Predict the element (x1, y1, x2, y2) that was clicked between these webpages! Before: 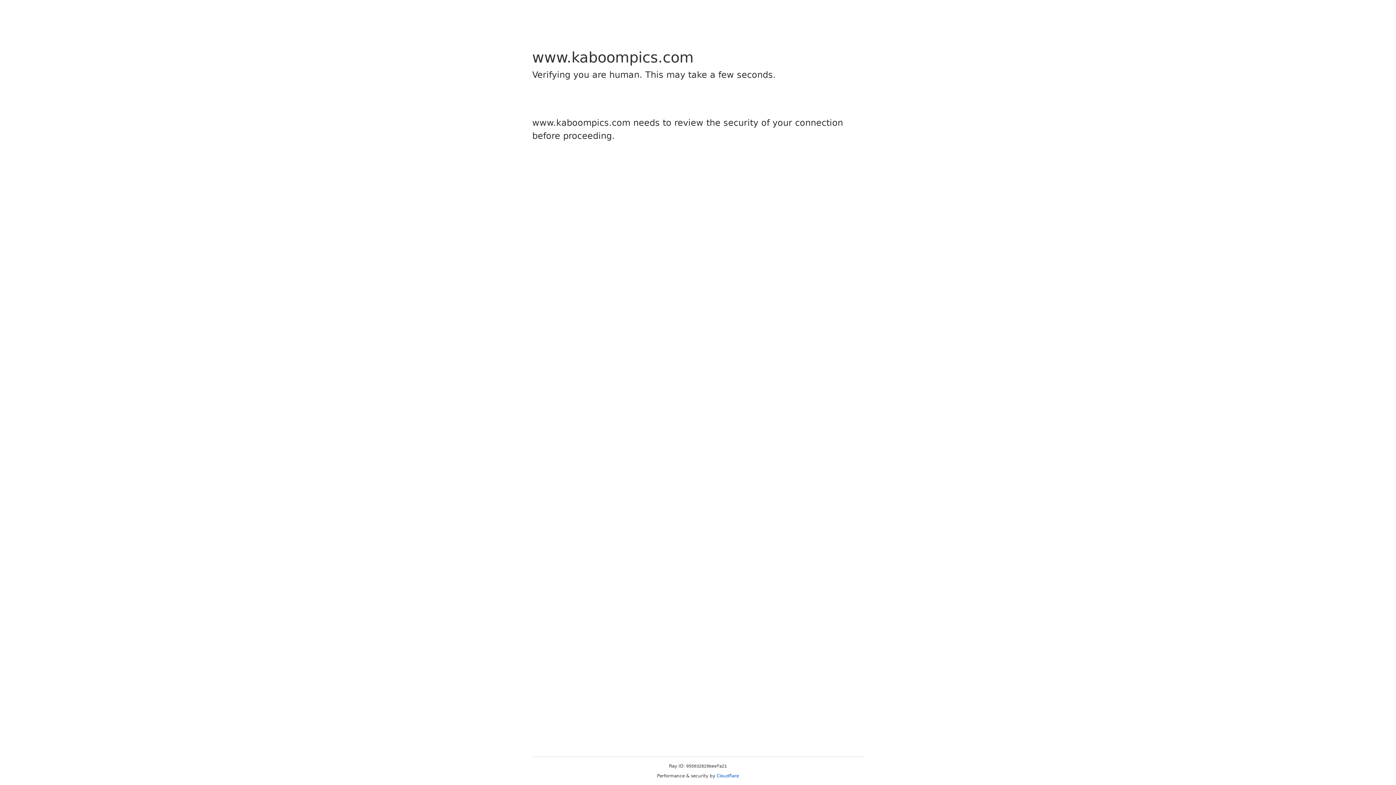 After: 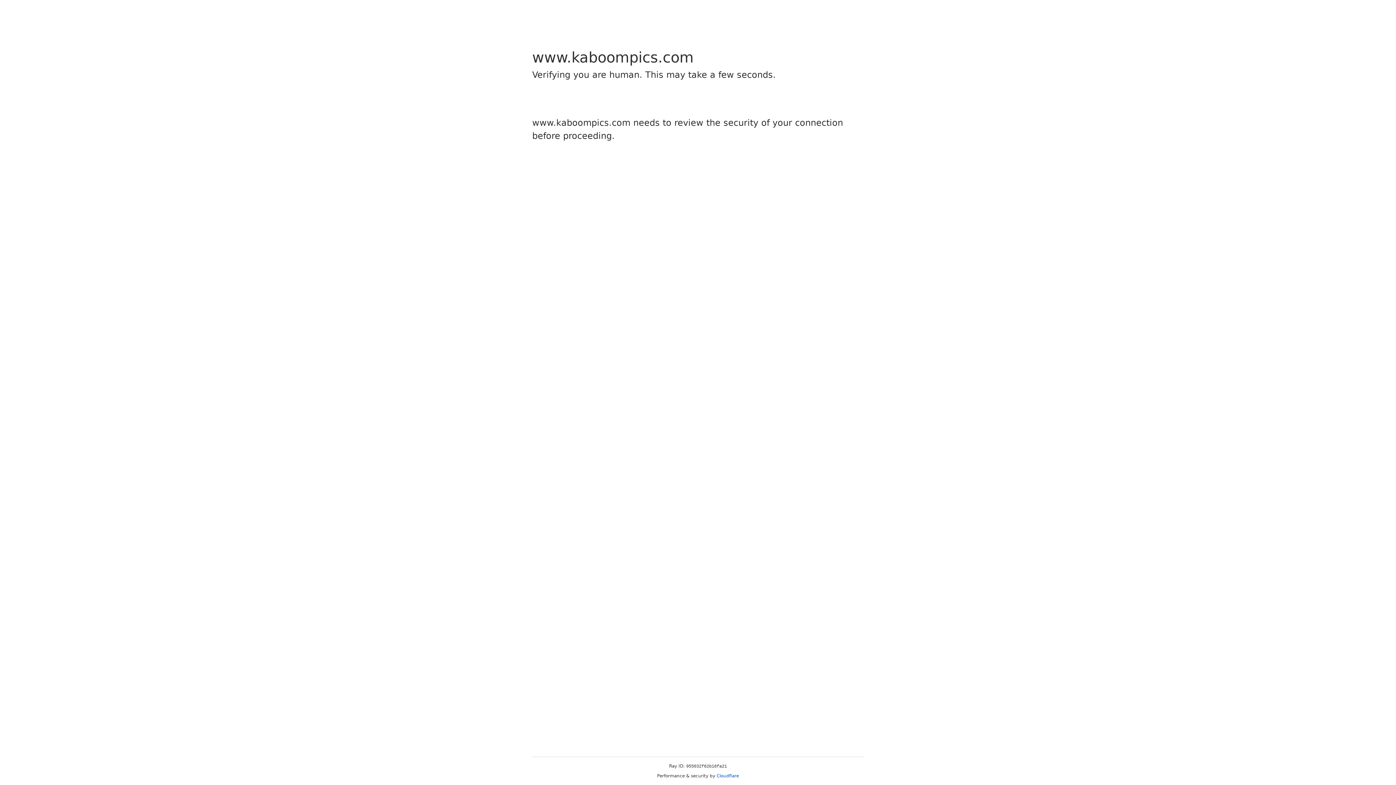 Action: label: Cloudflare bbox: (716, 773, 739, 778)